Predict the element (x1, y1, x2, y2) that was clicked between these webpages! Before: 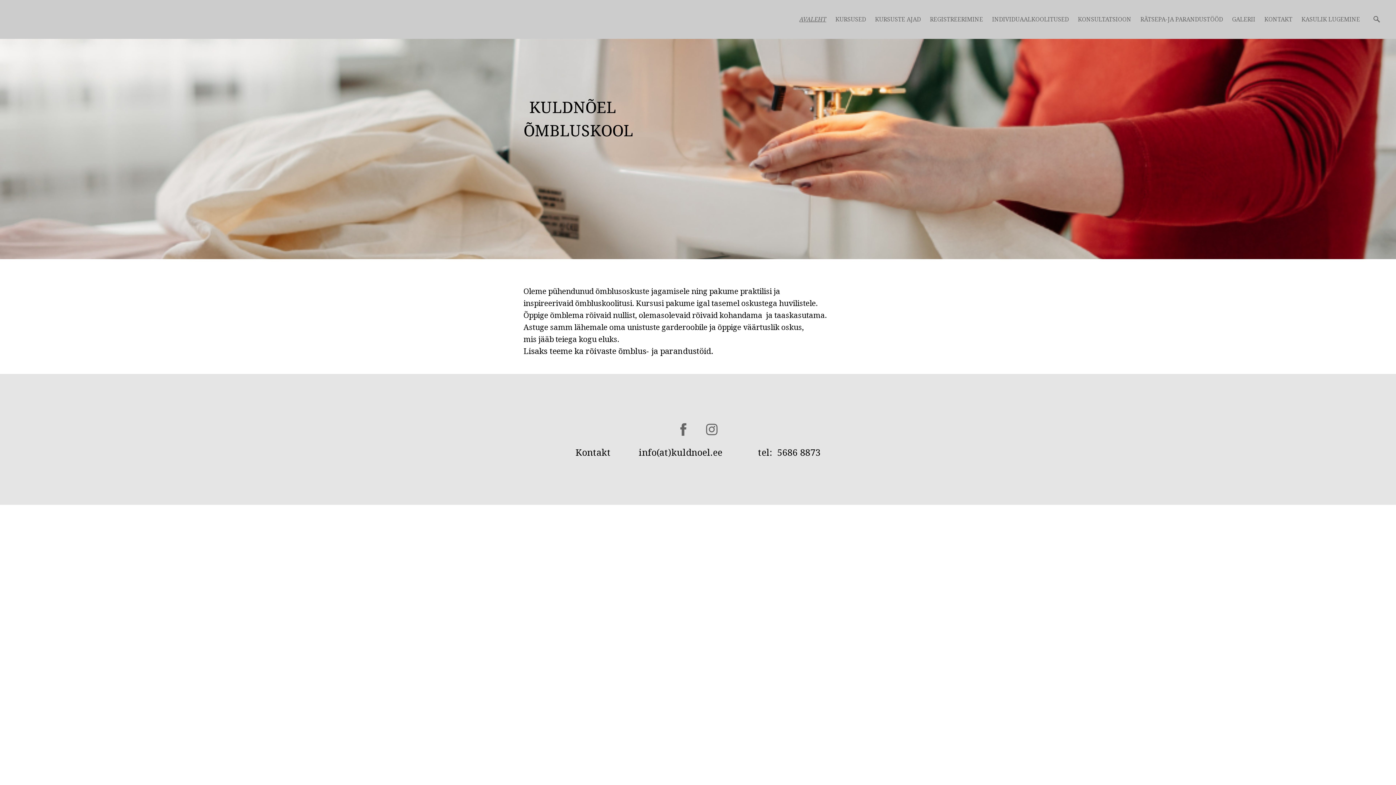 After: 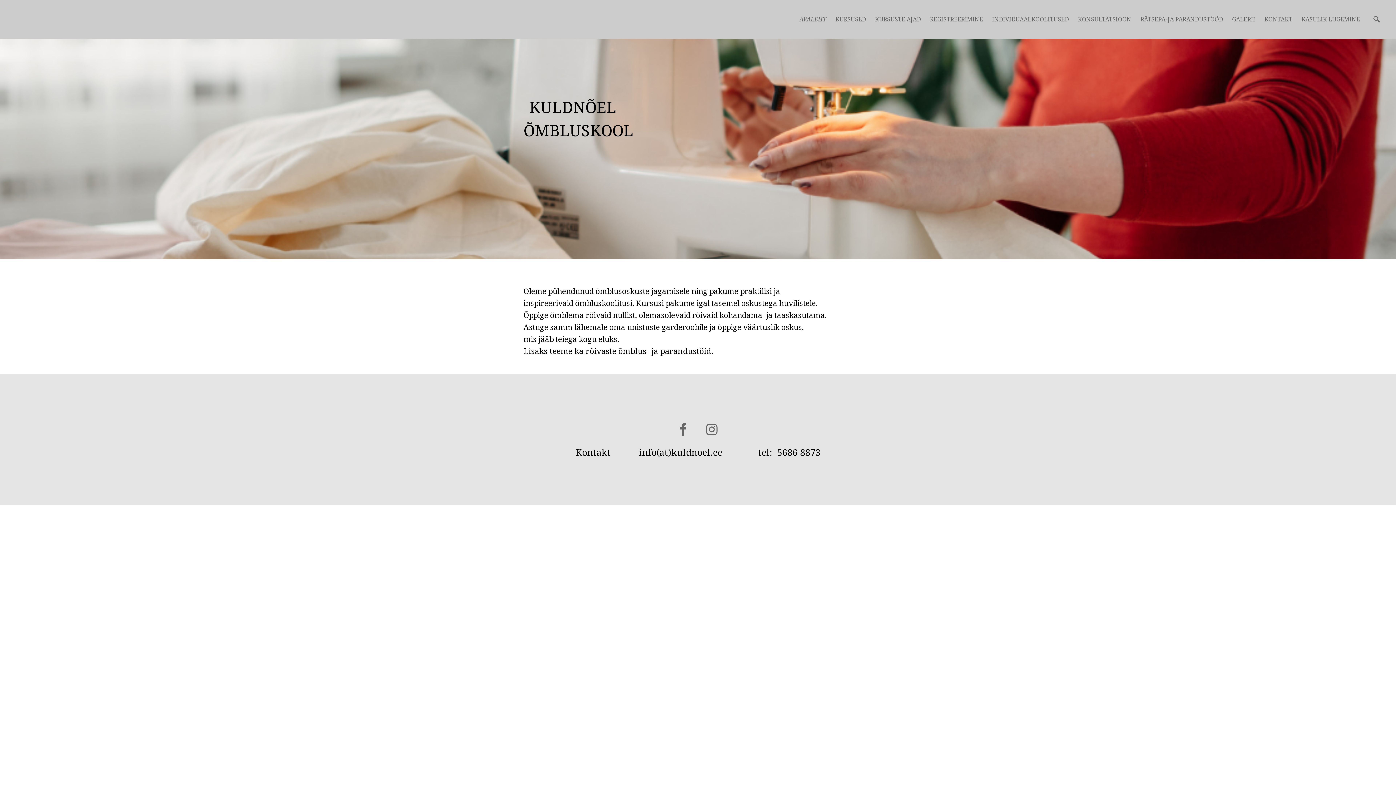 Action: bbox: (14, 17, 792, 20) label: 


